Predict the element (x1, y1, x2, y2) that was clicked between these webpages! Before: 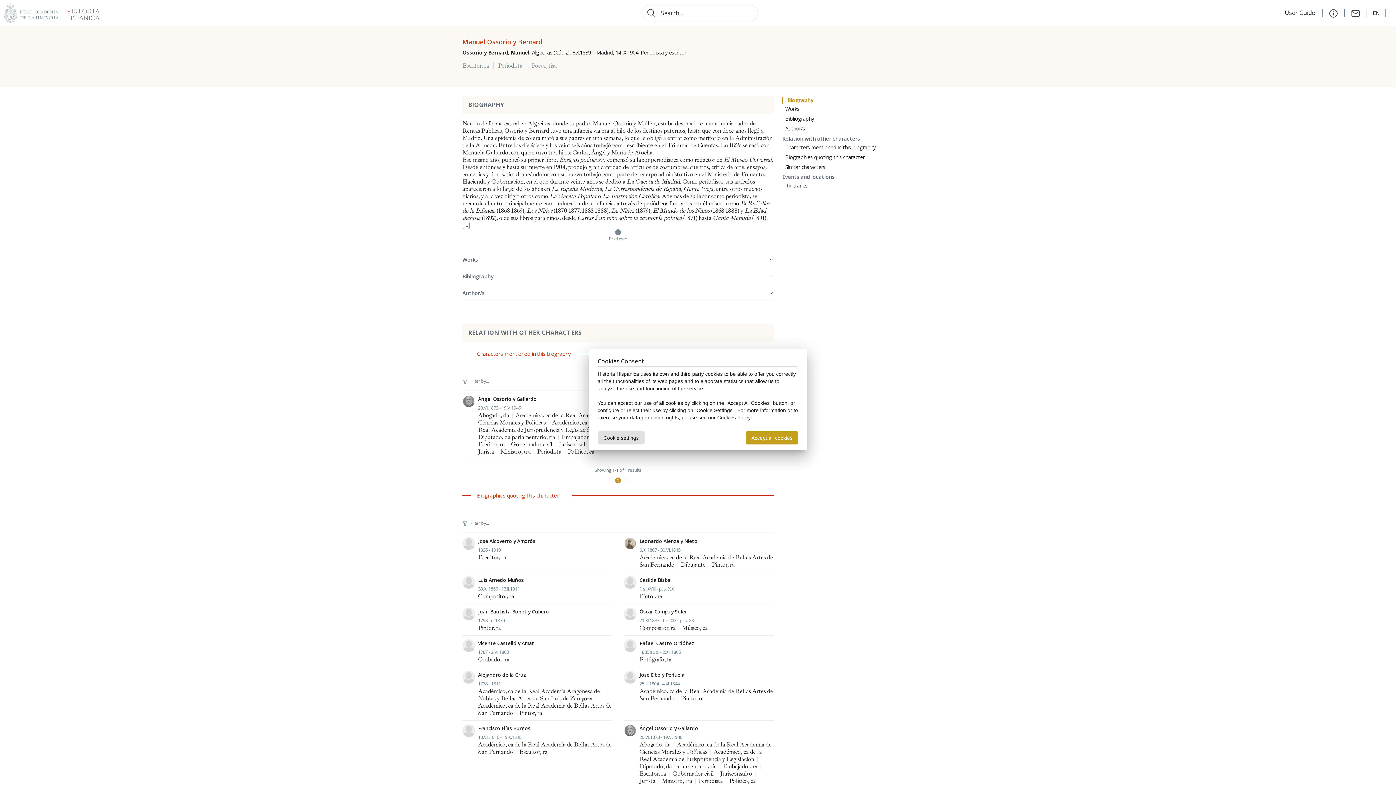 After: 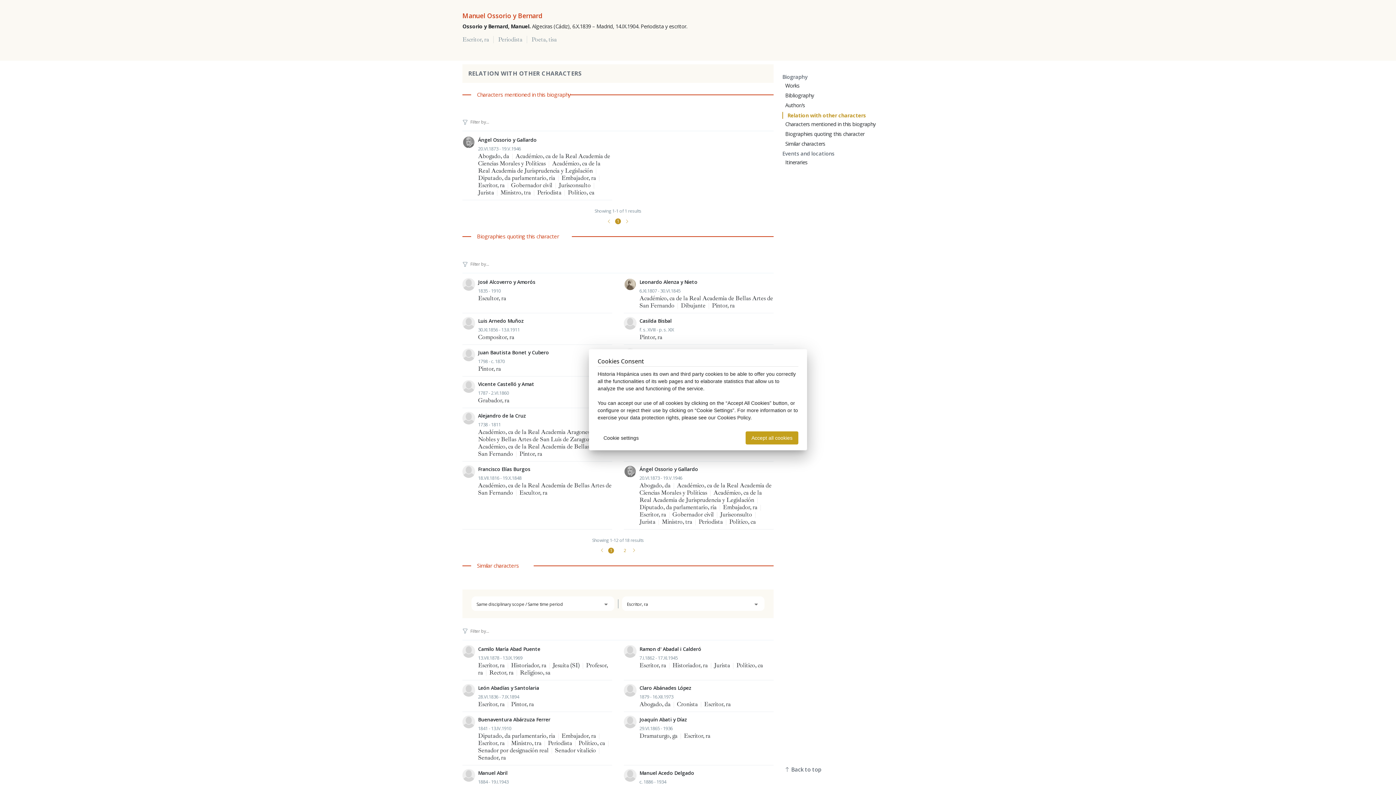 Action: bbox: (785, 143, 875, 150) label: Characters mentioned in this biography